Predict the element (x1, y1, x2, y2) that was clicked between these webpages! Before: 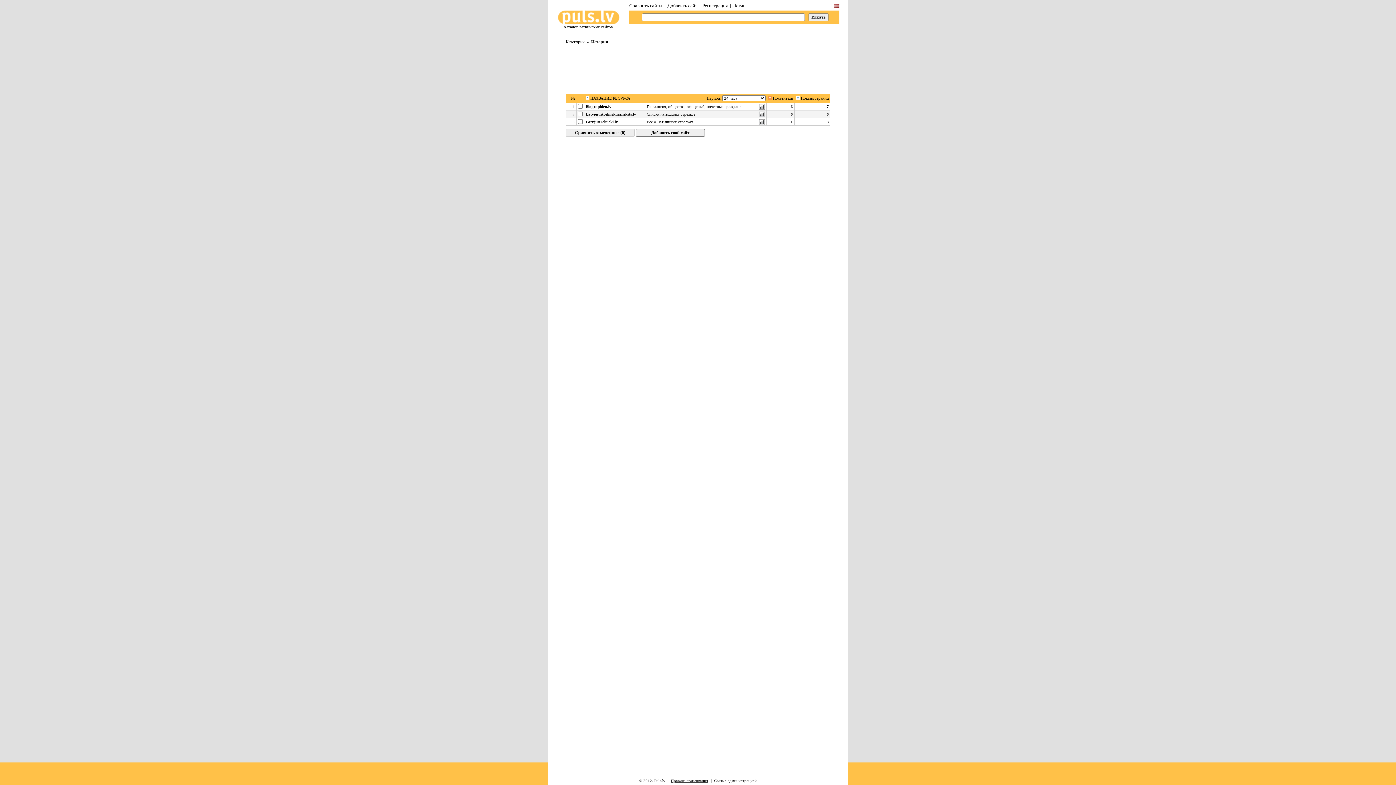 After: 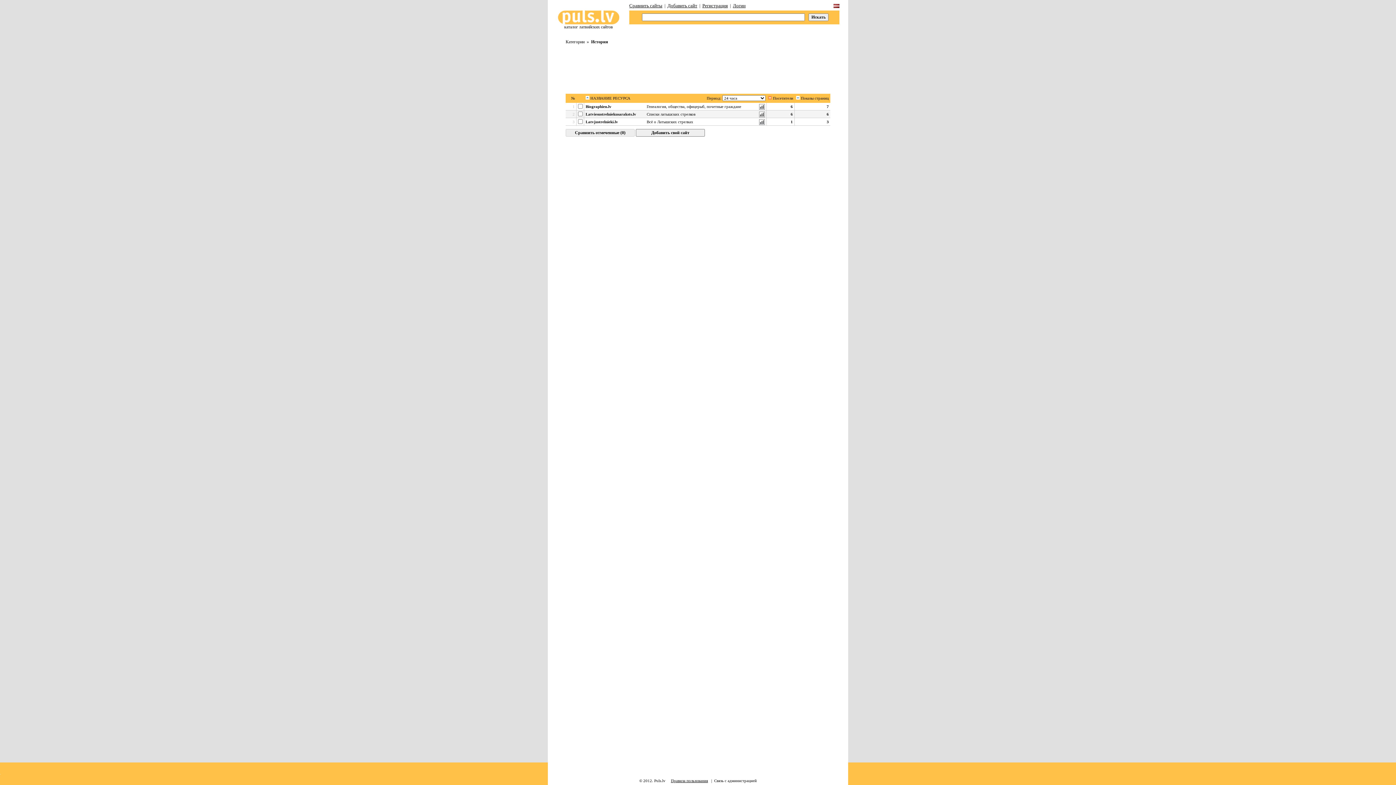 Action: bbox: (0, 770, 0, 776)